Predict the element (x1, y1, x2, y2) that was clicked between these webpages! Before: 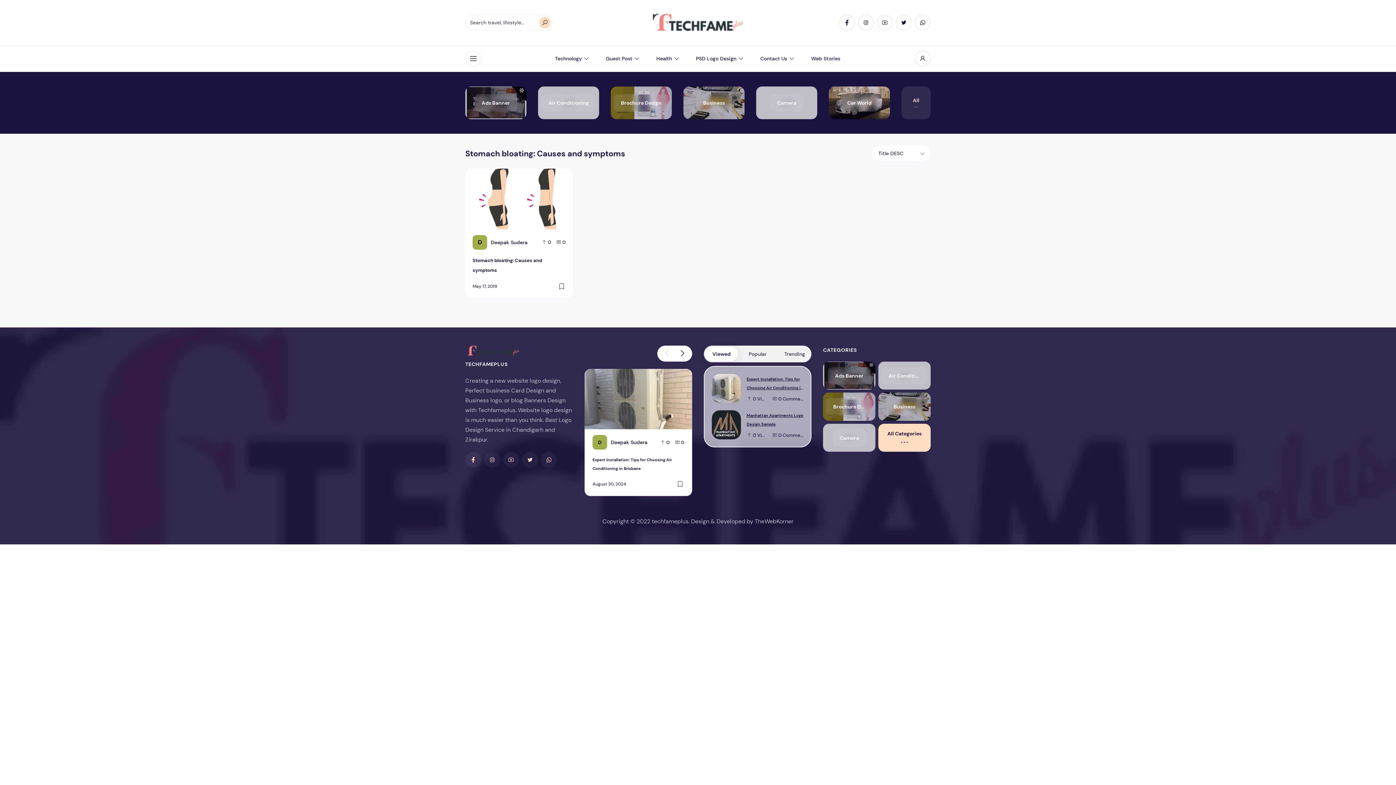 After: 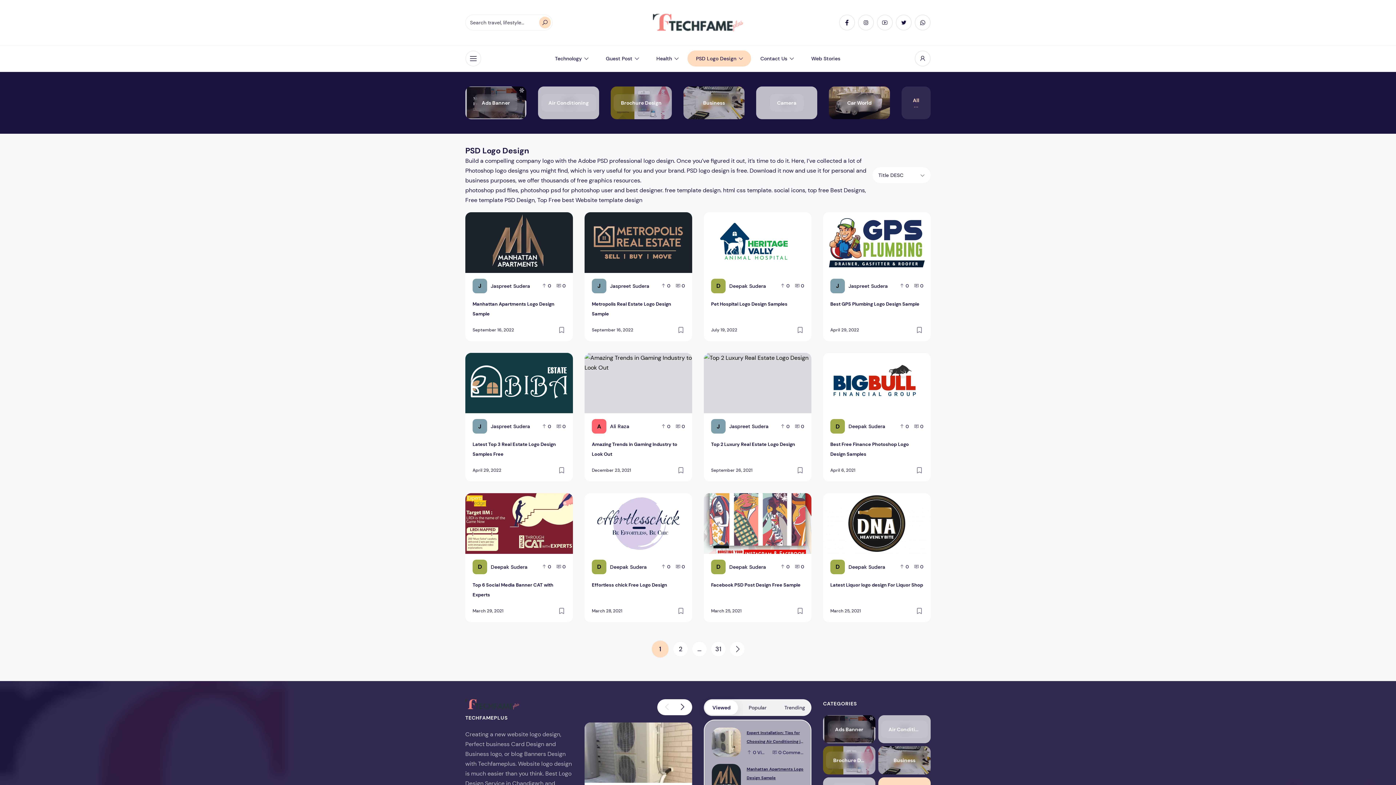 Action: bbox: (687, 50, 751, 66) label: PSD Logo Design